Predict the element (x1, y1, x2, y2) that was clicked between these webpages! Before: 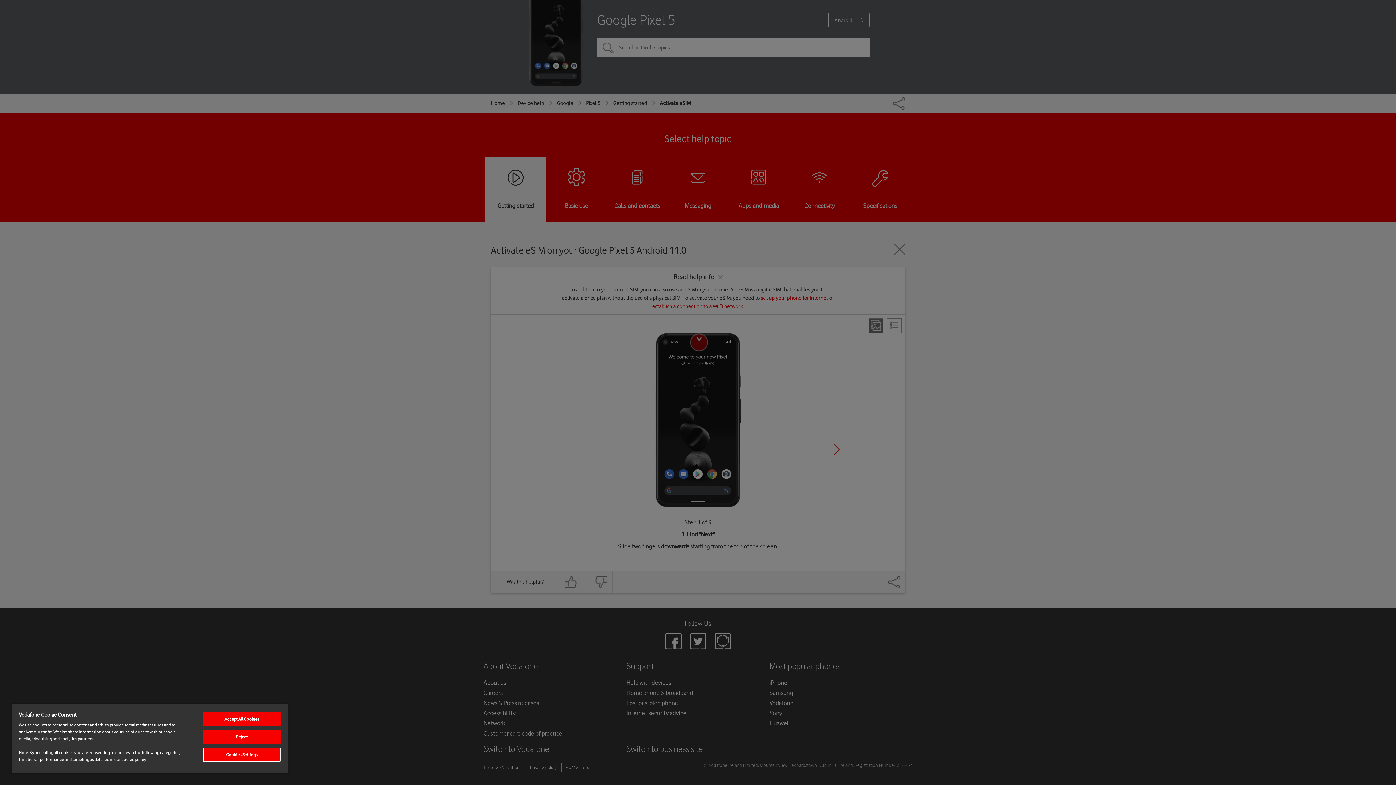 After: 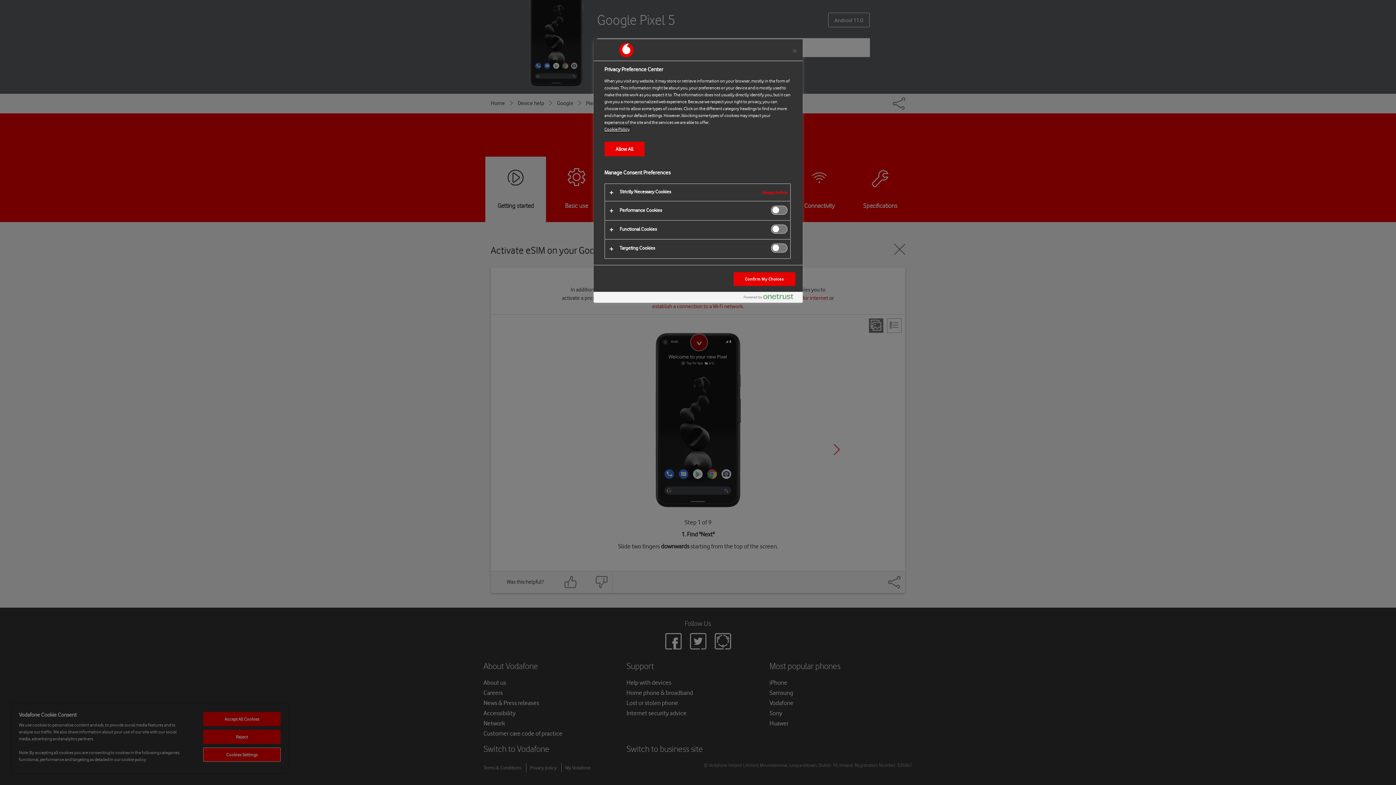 Action: bbox: (203, 748, 280, 762) label: Cookies Settings